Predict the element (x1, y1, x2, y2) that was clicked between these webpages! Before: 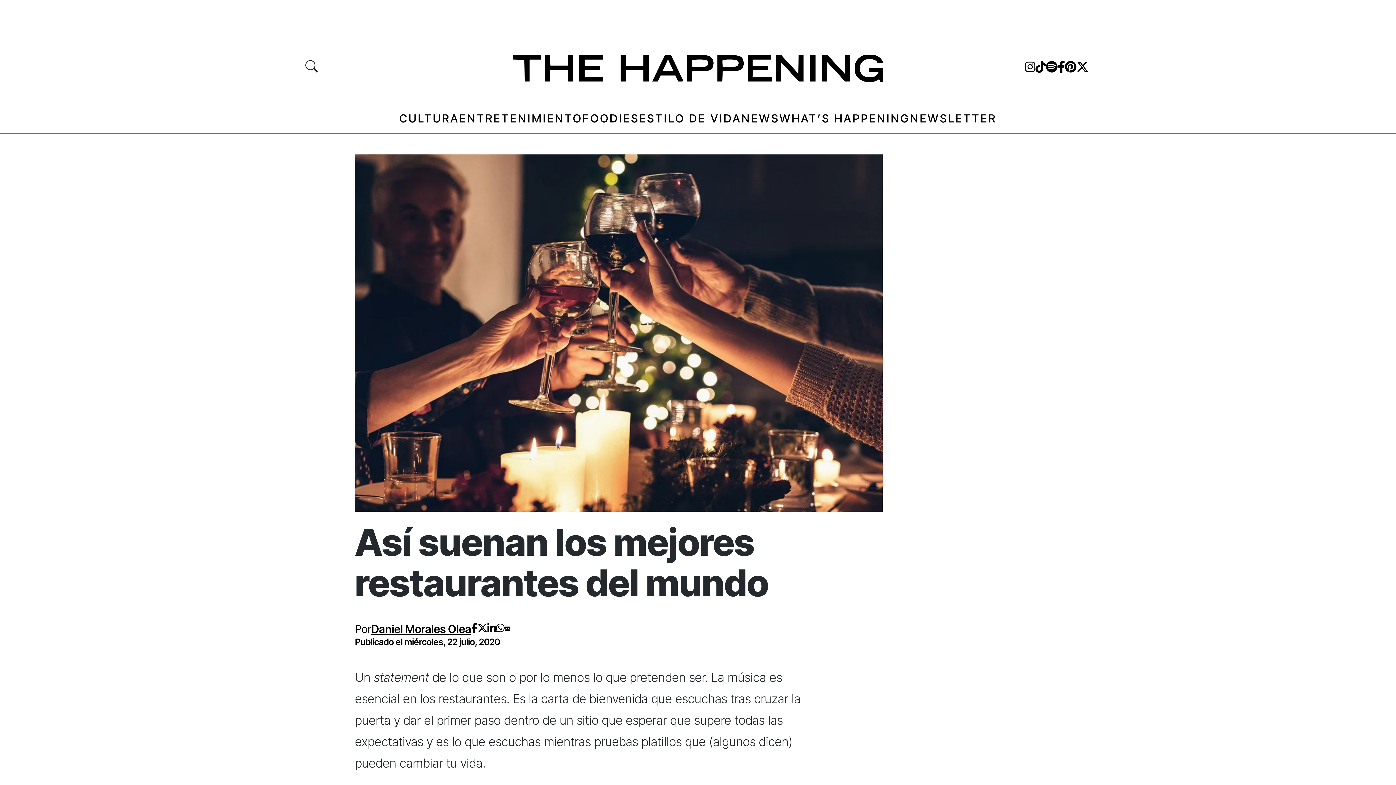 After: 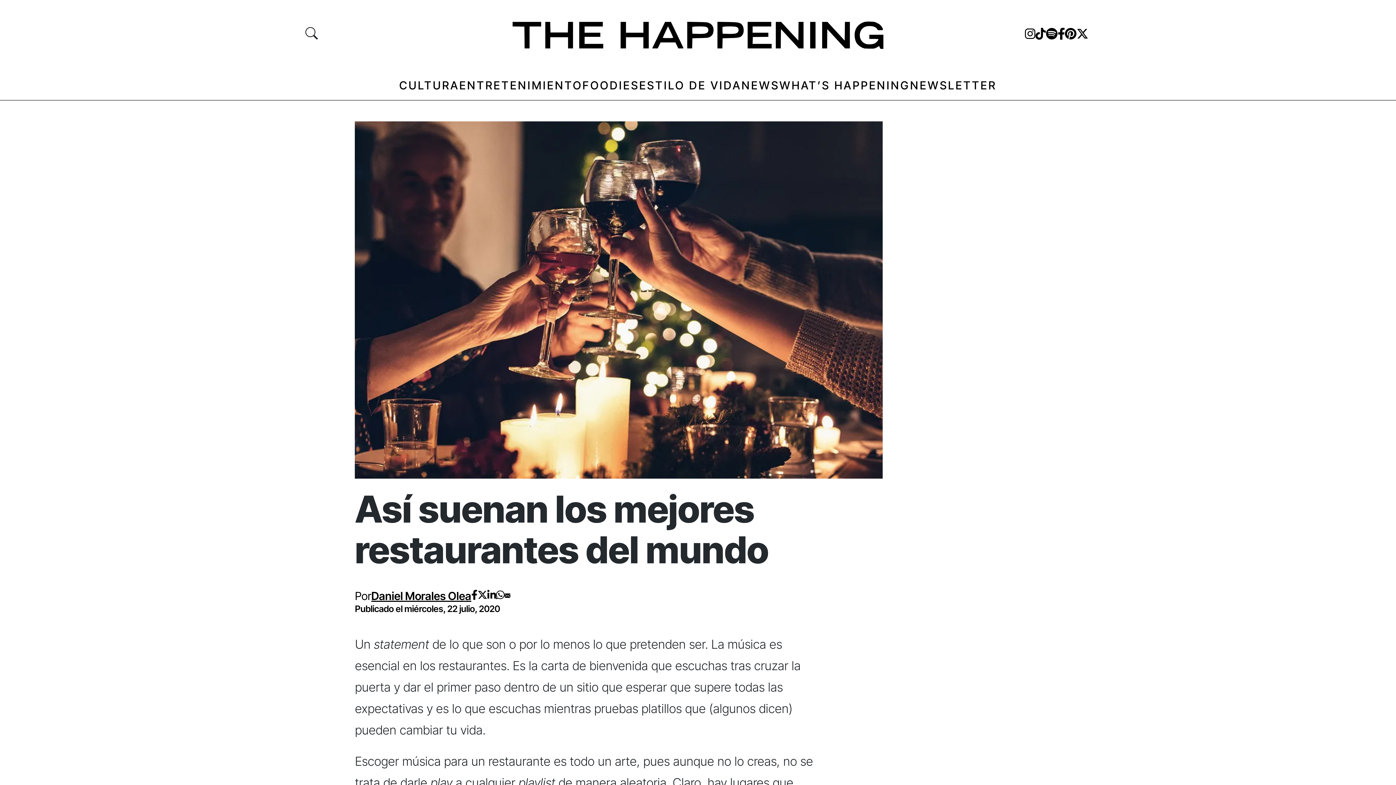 Action: bbox: (1076, 59, 1088, 74)